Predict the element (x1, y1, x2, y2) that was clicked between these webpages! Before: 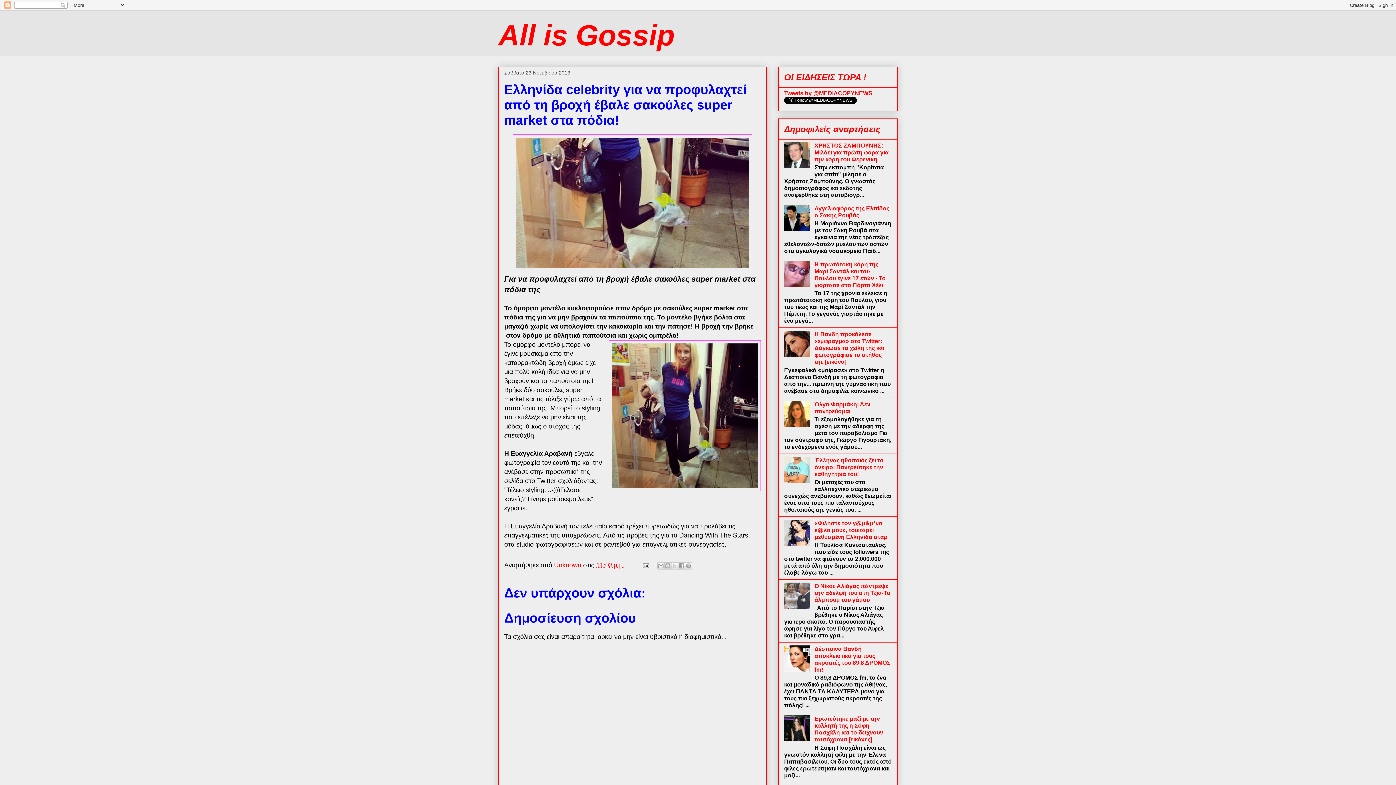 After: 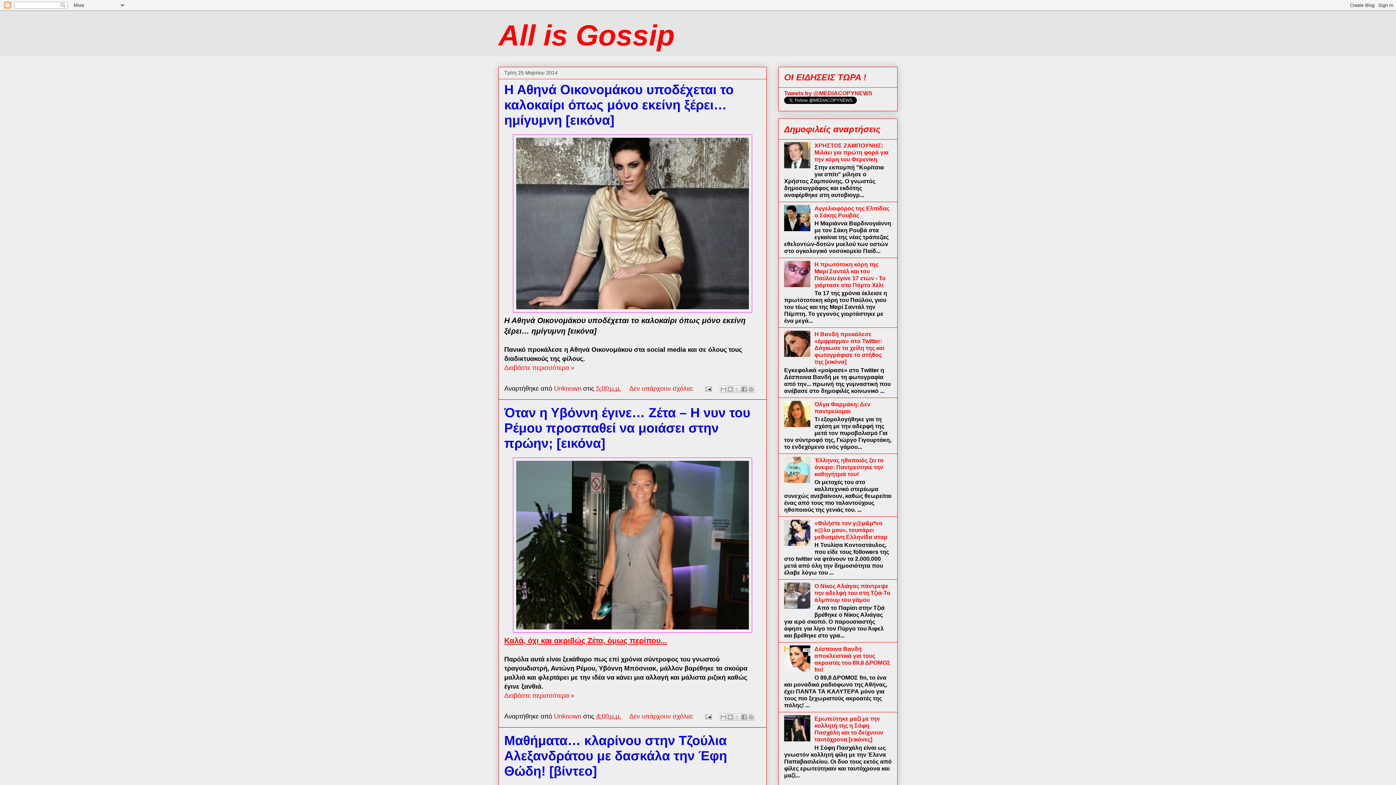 Action: label: All is Gossip bbox: (498, 19, 674, 51)